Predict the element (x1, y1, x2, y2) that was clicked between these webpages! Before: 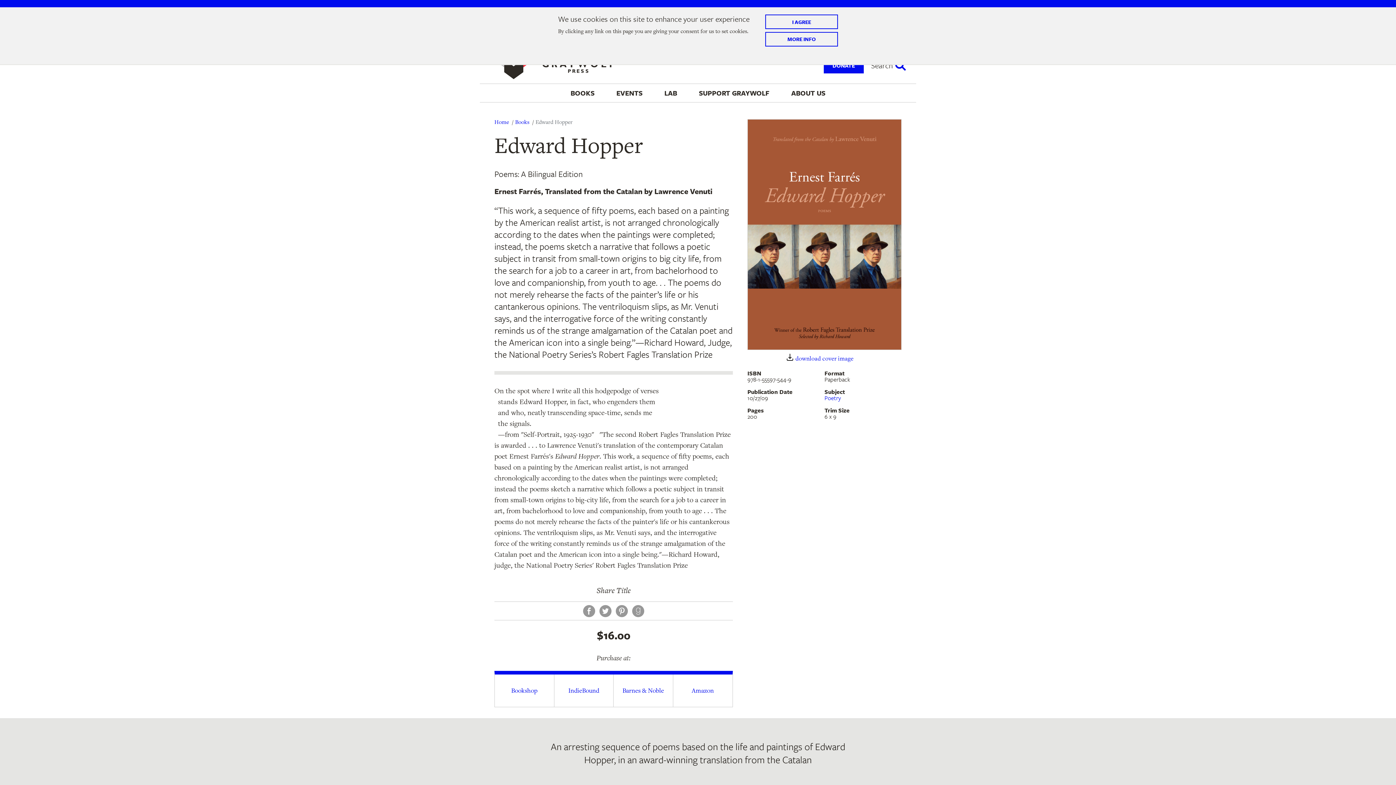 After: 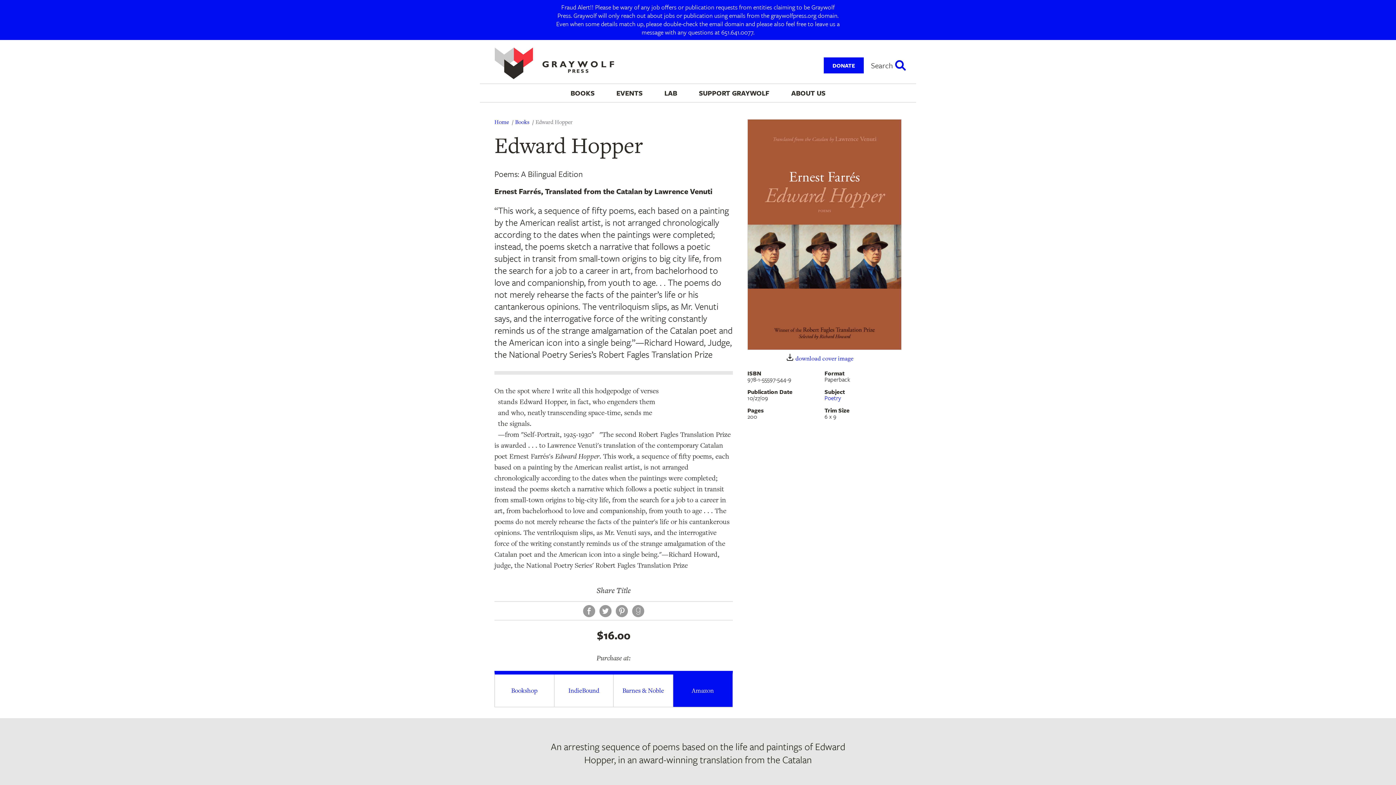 Action: label: Amazon bbox: (673, 674, 732, 707)